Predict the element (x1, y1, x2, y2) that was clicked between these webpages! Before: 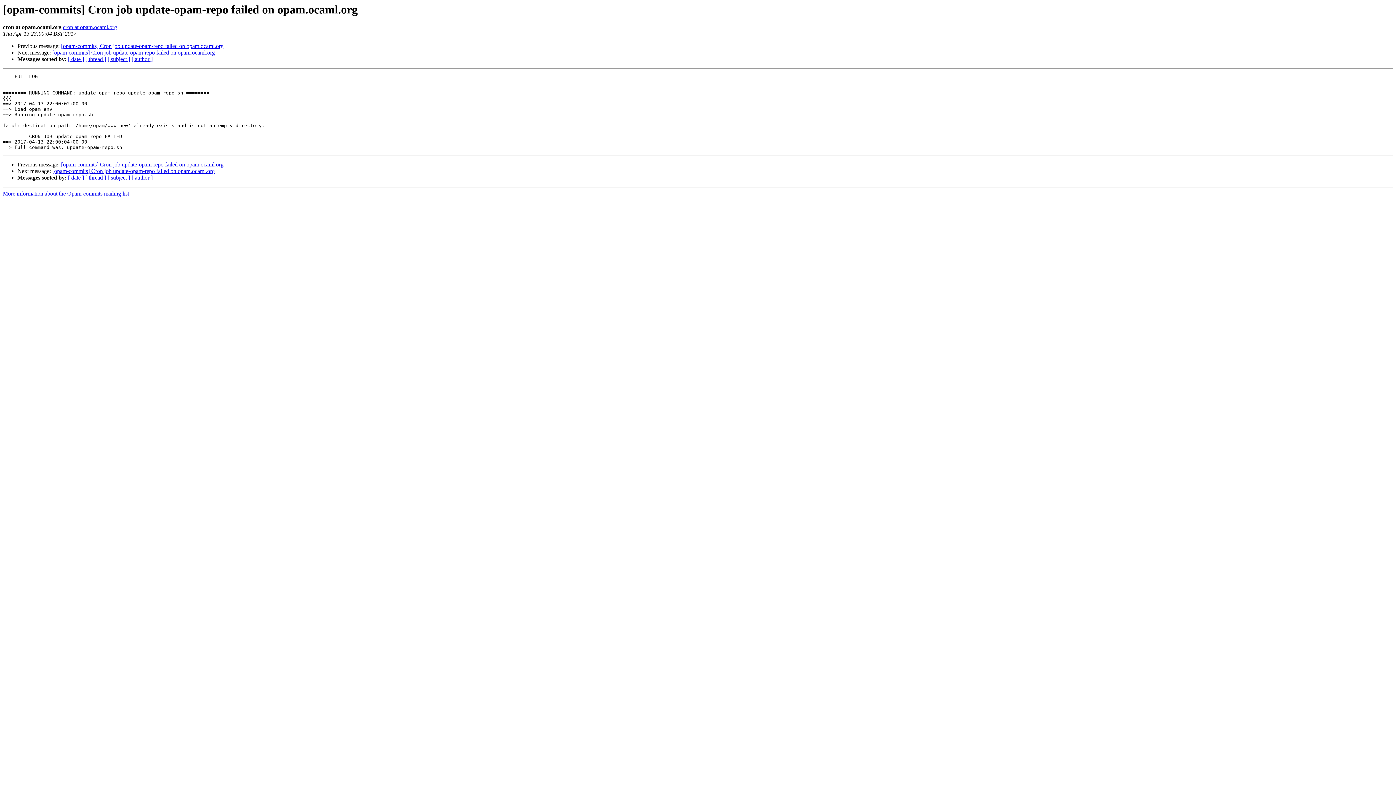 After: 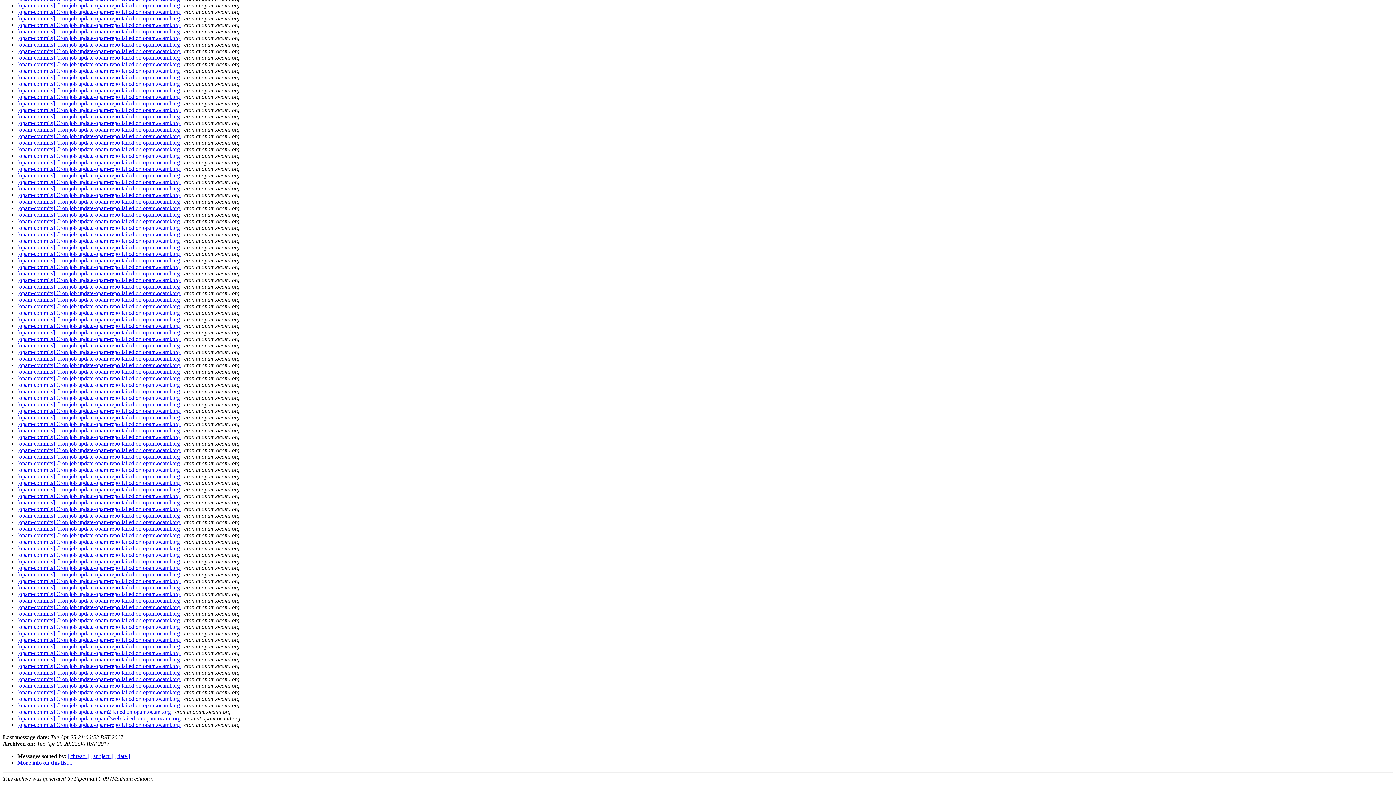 Action: bbox: (131, 174, 152, 180) label: [ author ]